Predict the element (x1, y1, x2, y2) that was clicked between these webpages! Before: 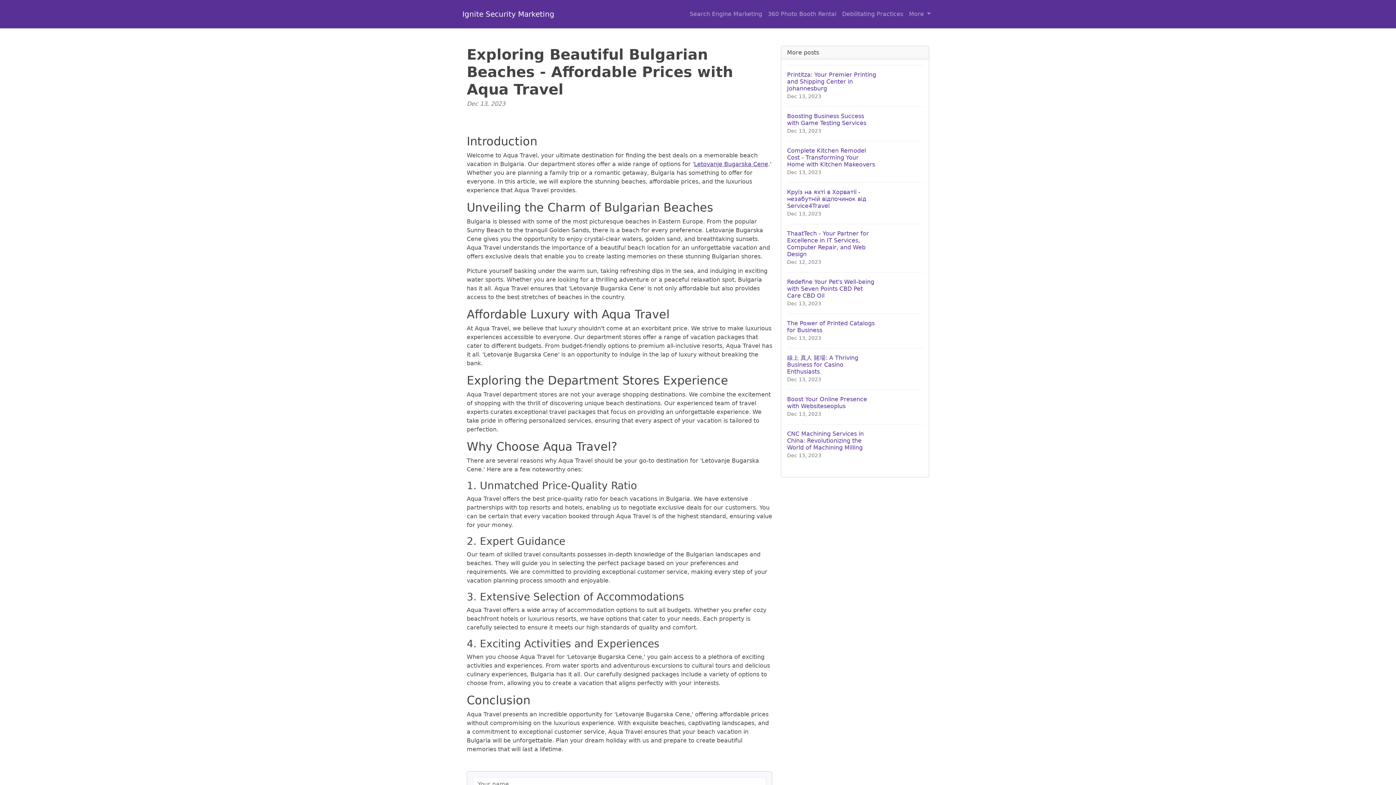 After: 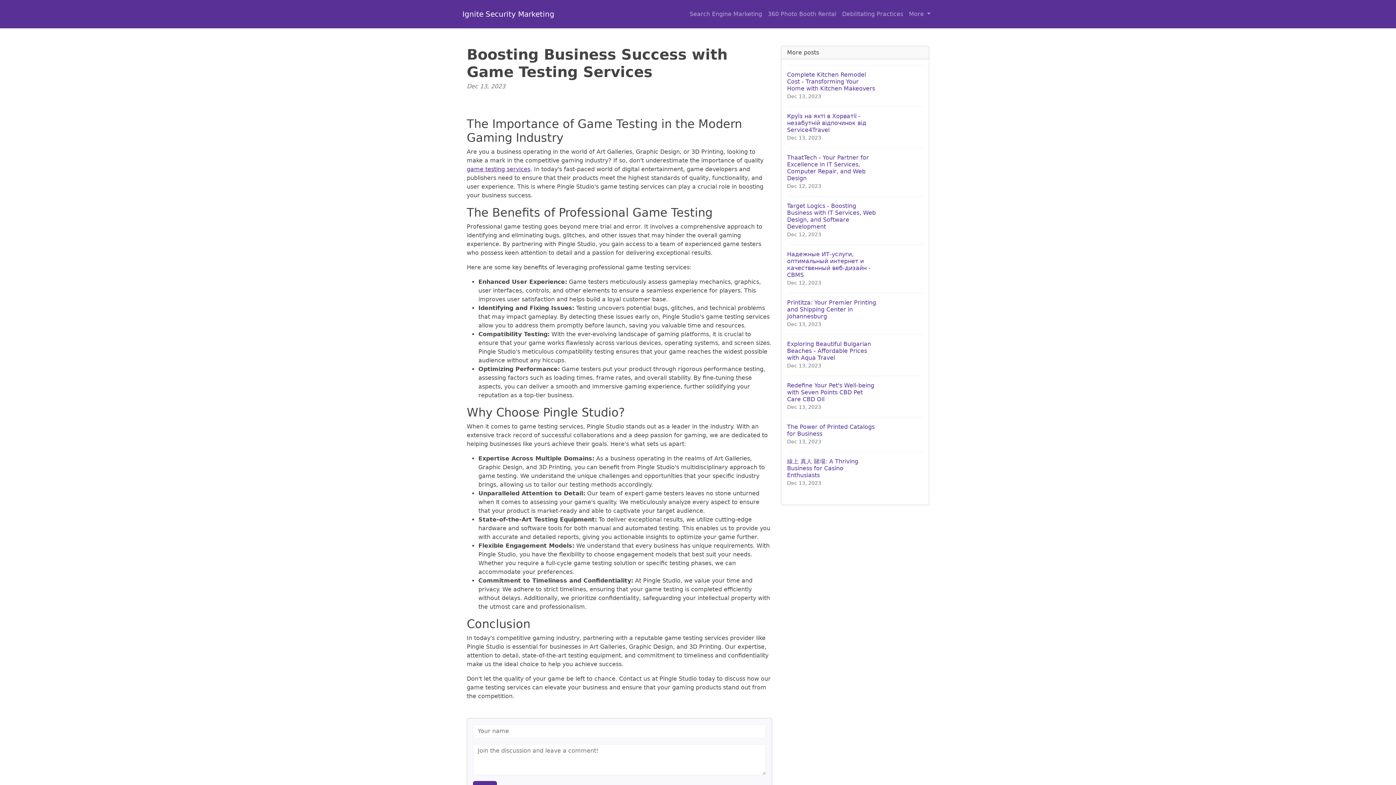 Action: label: Boosting Business Success with Game Testing Services
Dec 13, 2023 bbox: (787, 106, 923, 141)